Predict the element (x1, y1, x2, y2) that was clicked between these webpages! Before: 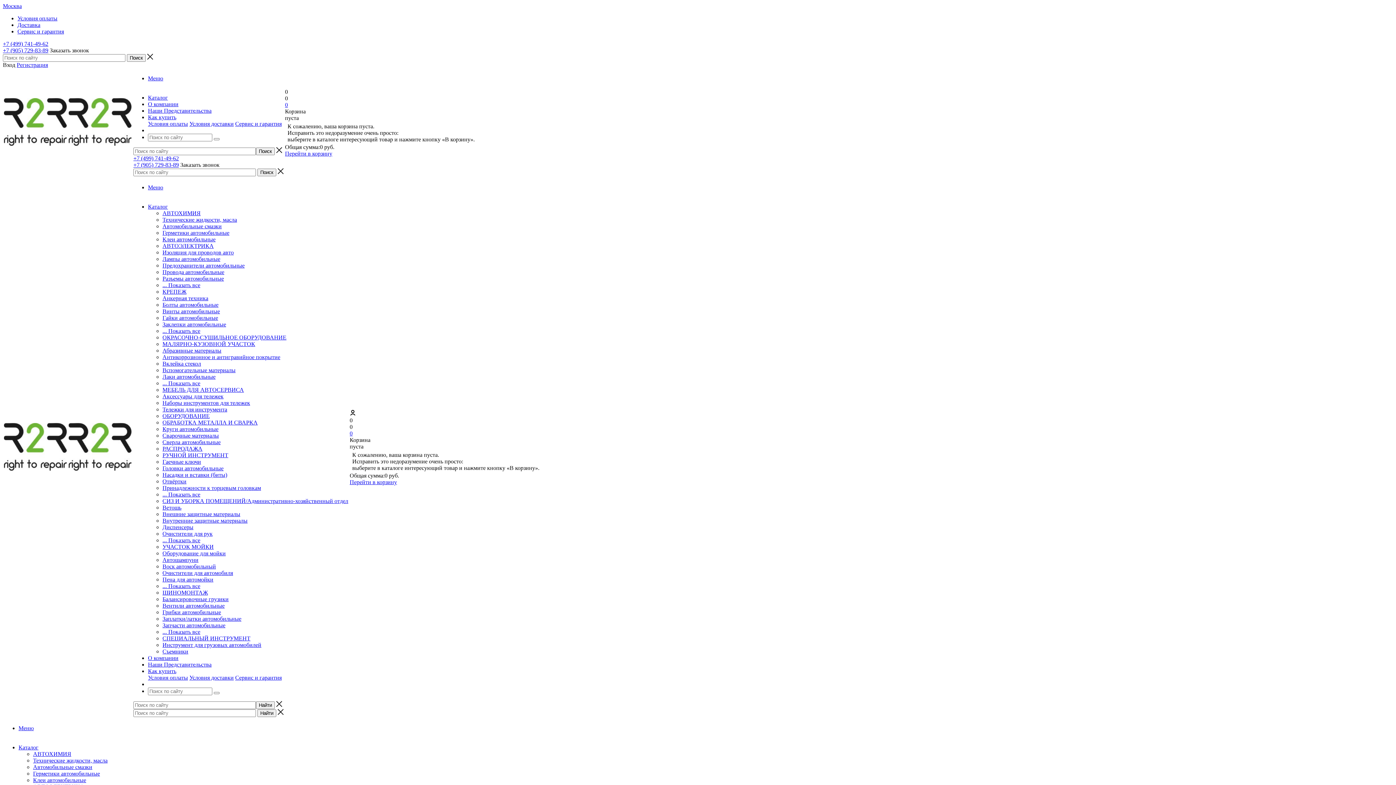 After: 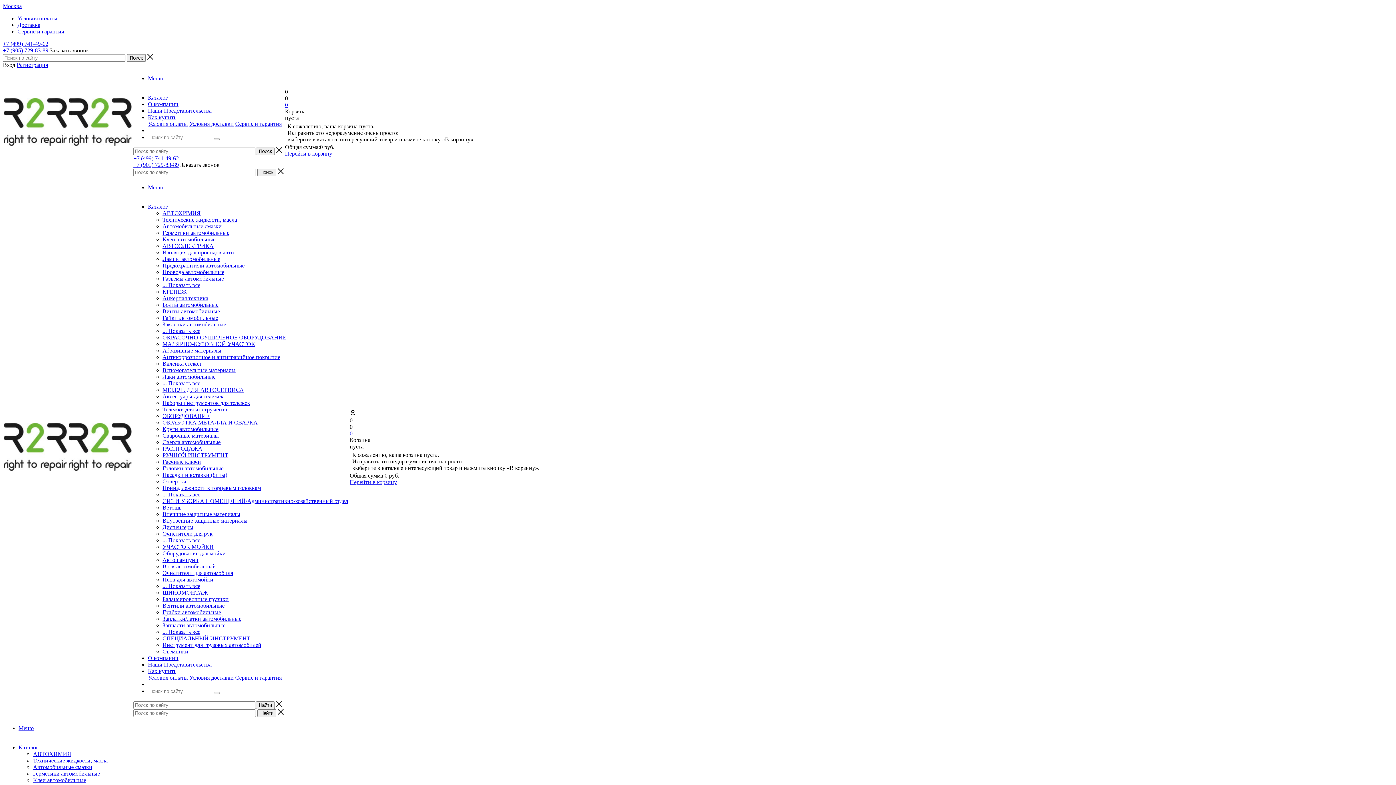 Action: label: Как купить bbox: (148, 114, 176, 120)